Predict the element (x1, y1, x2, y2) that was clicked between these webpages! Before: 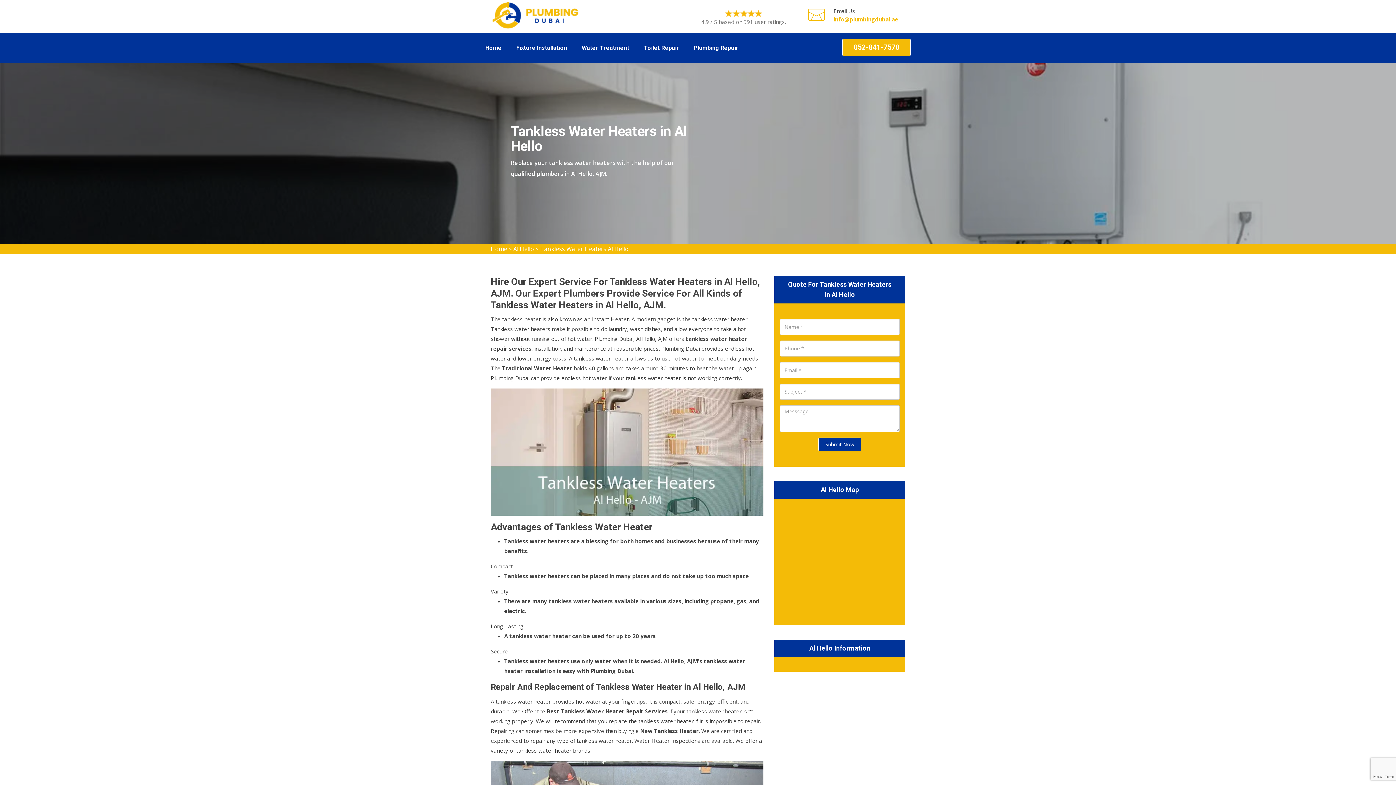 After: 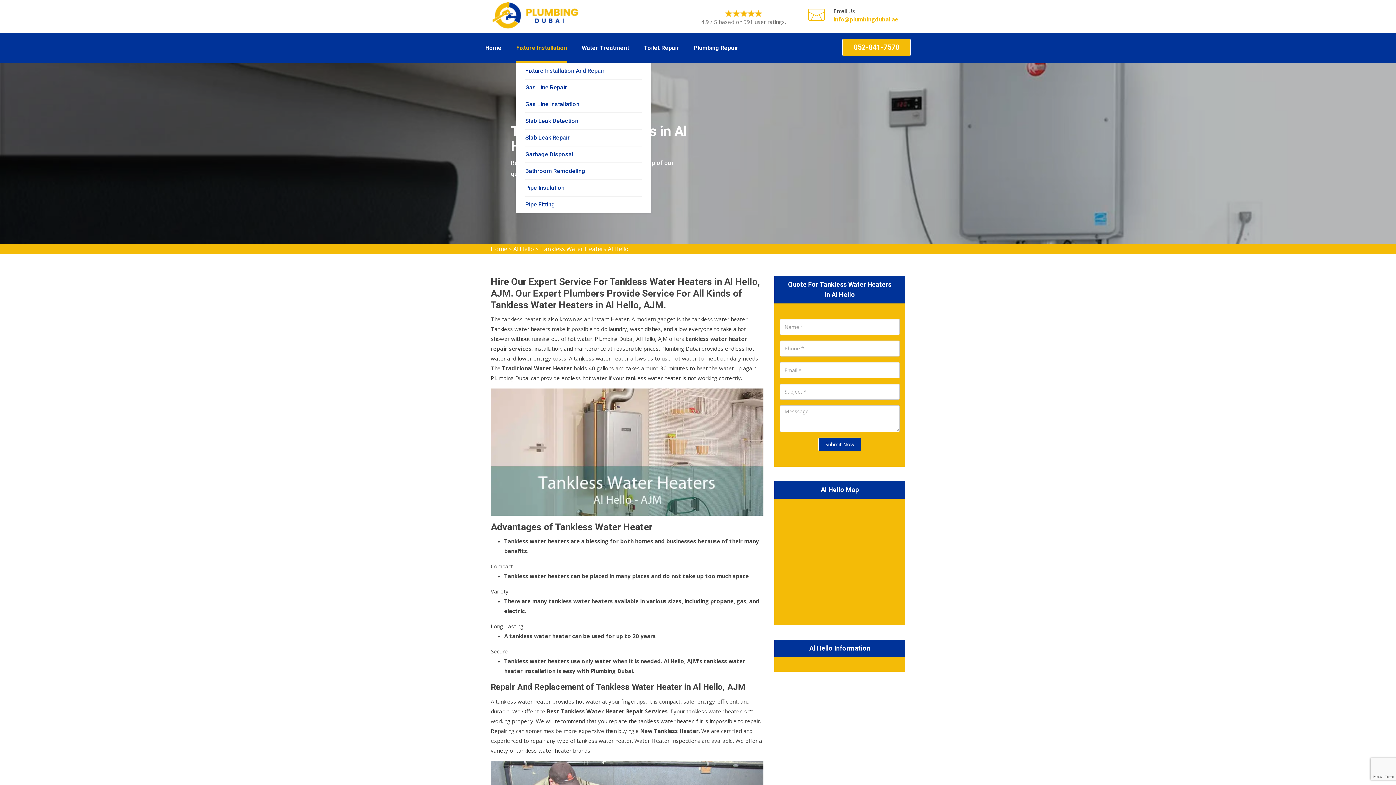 Action: label: Fixture Installation bbox: (516, 32, 567, 62)